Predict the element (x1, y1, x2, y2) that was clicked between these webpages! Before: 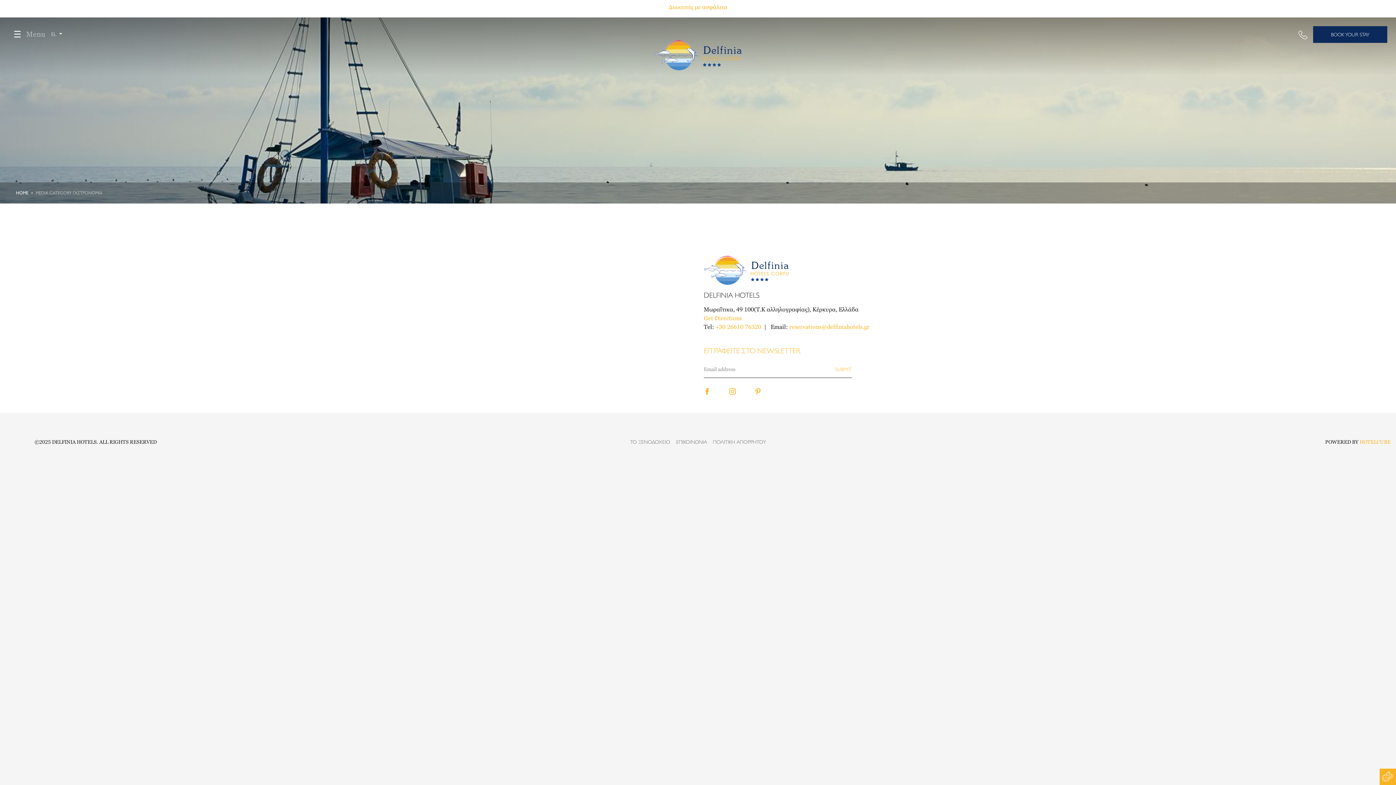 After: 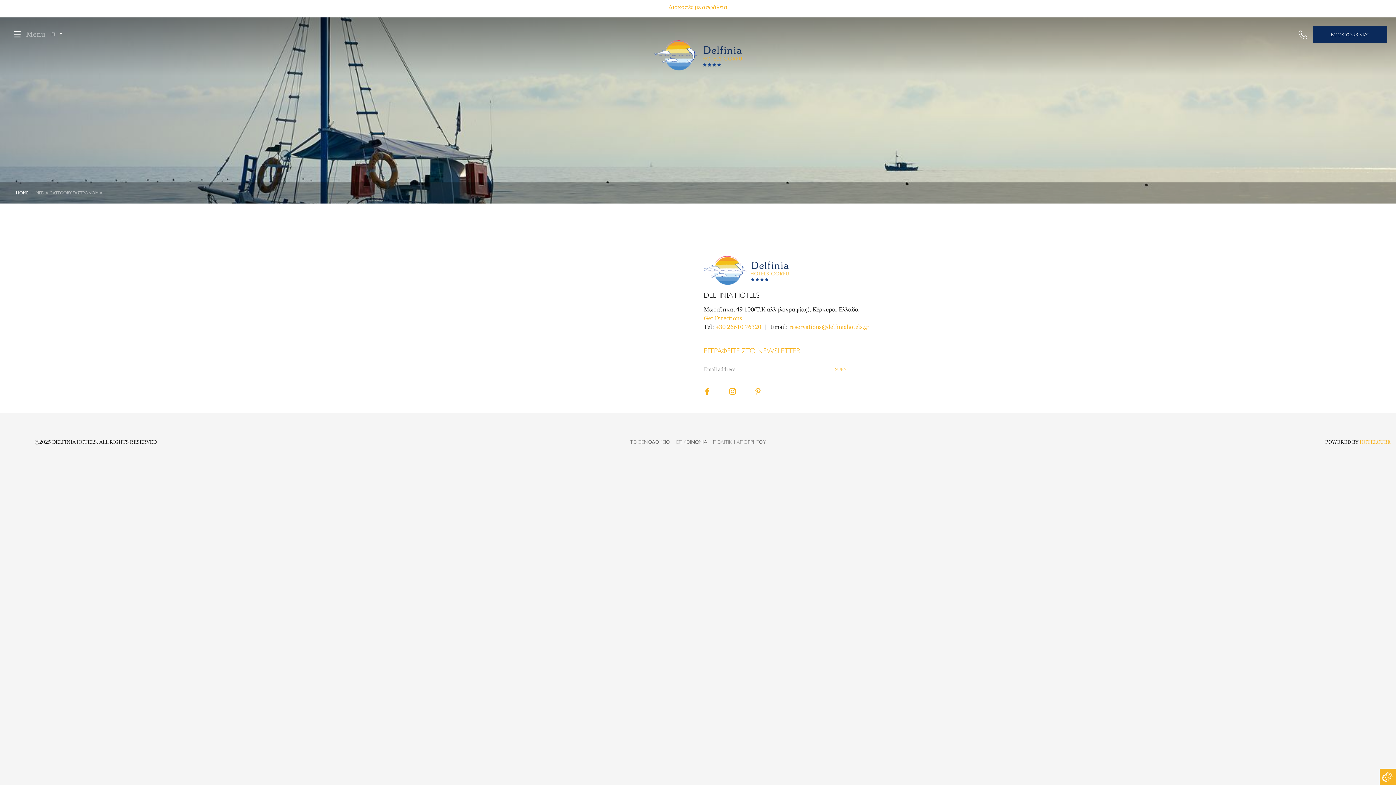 Action: bbox: (754, 388, 761, 394)